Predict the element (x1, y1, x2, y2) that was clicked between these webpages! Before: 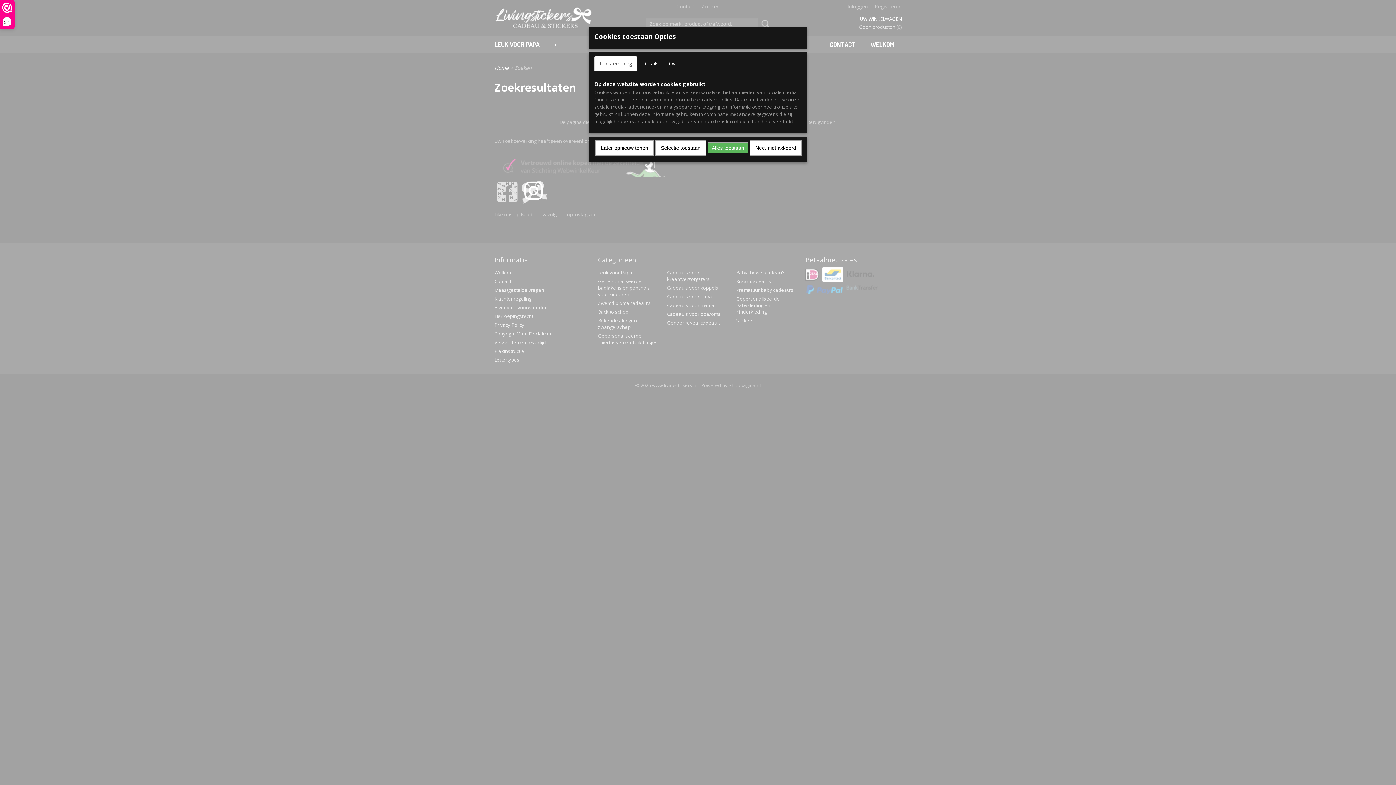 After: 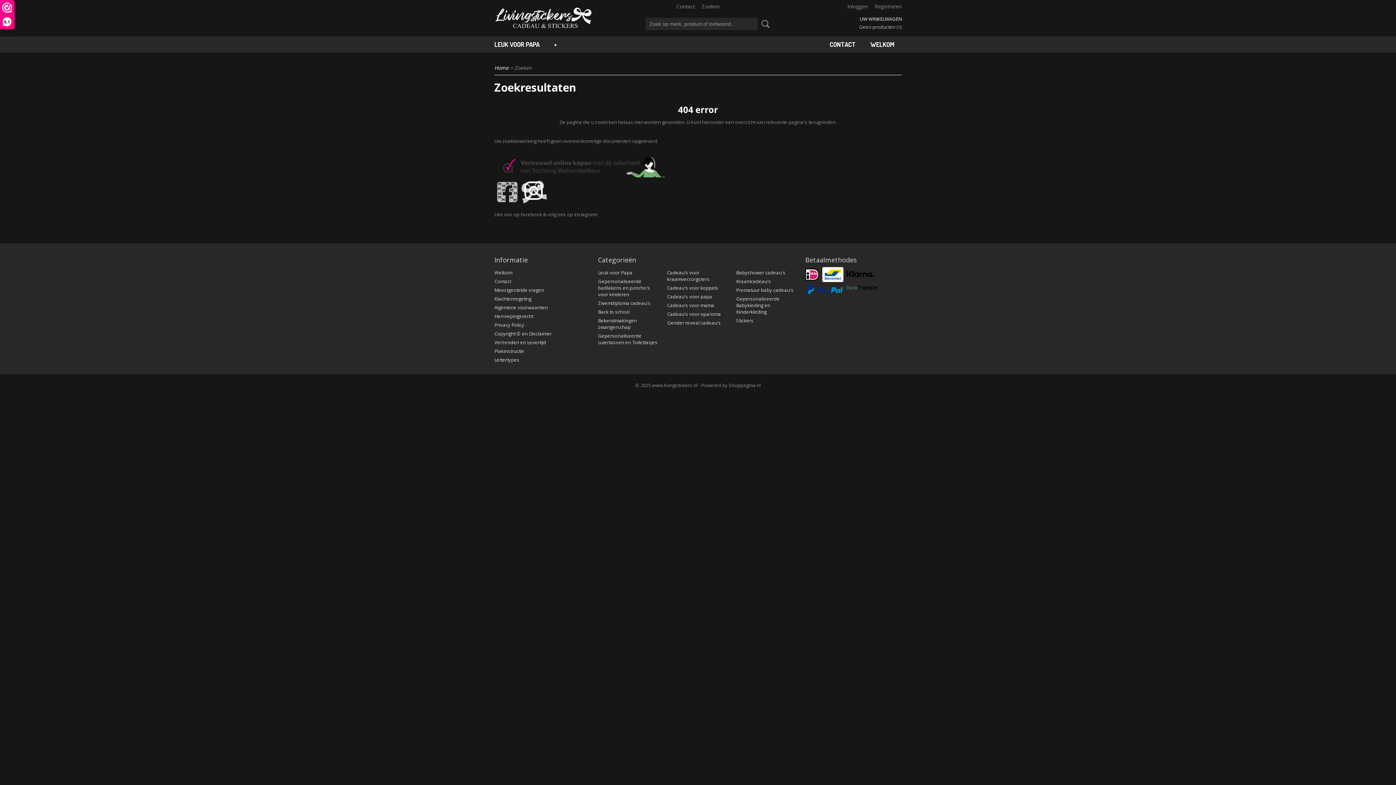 Action: bbox: (750, 140, 801, 155) label: Nee, niet akkoord